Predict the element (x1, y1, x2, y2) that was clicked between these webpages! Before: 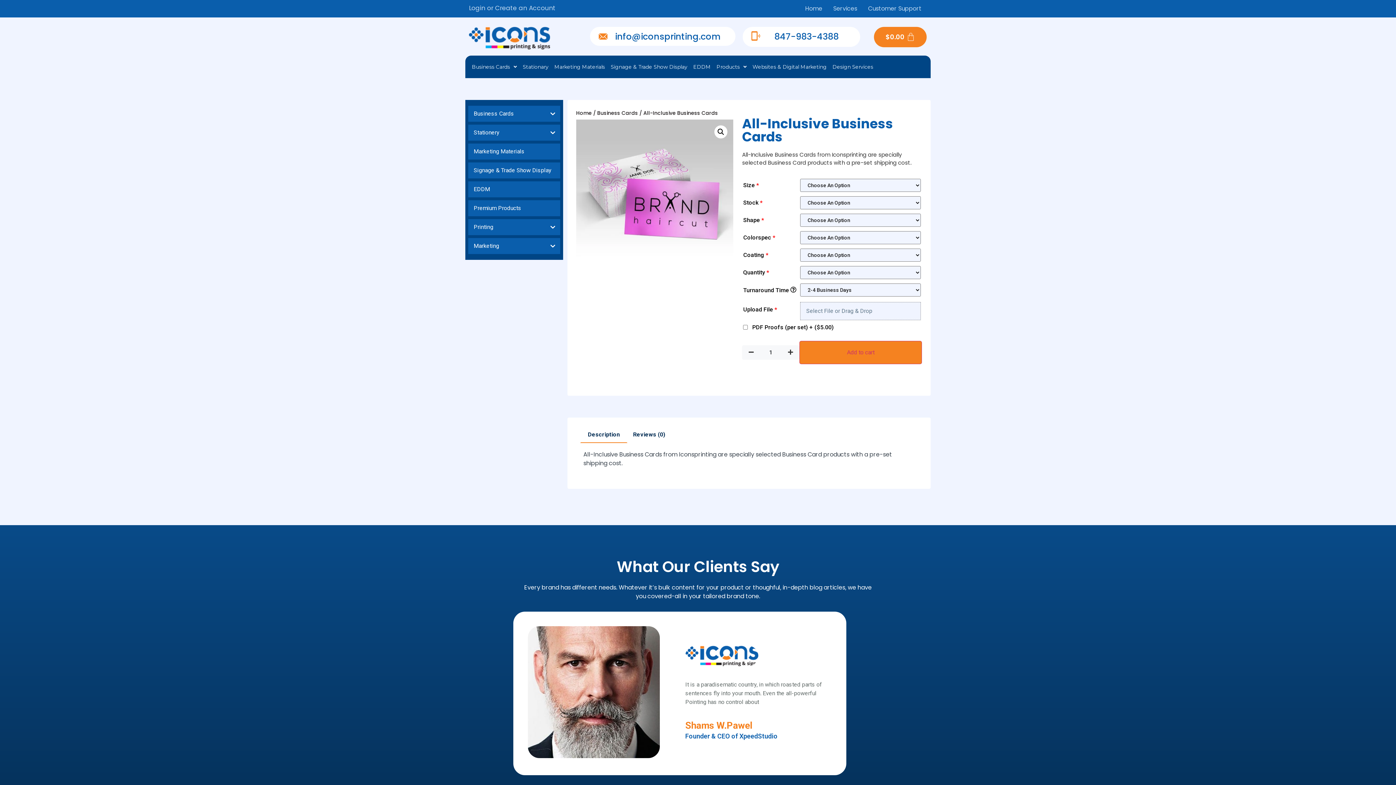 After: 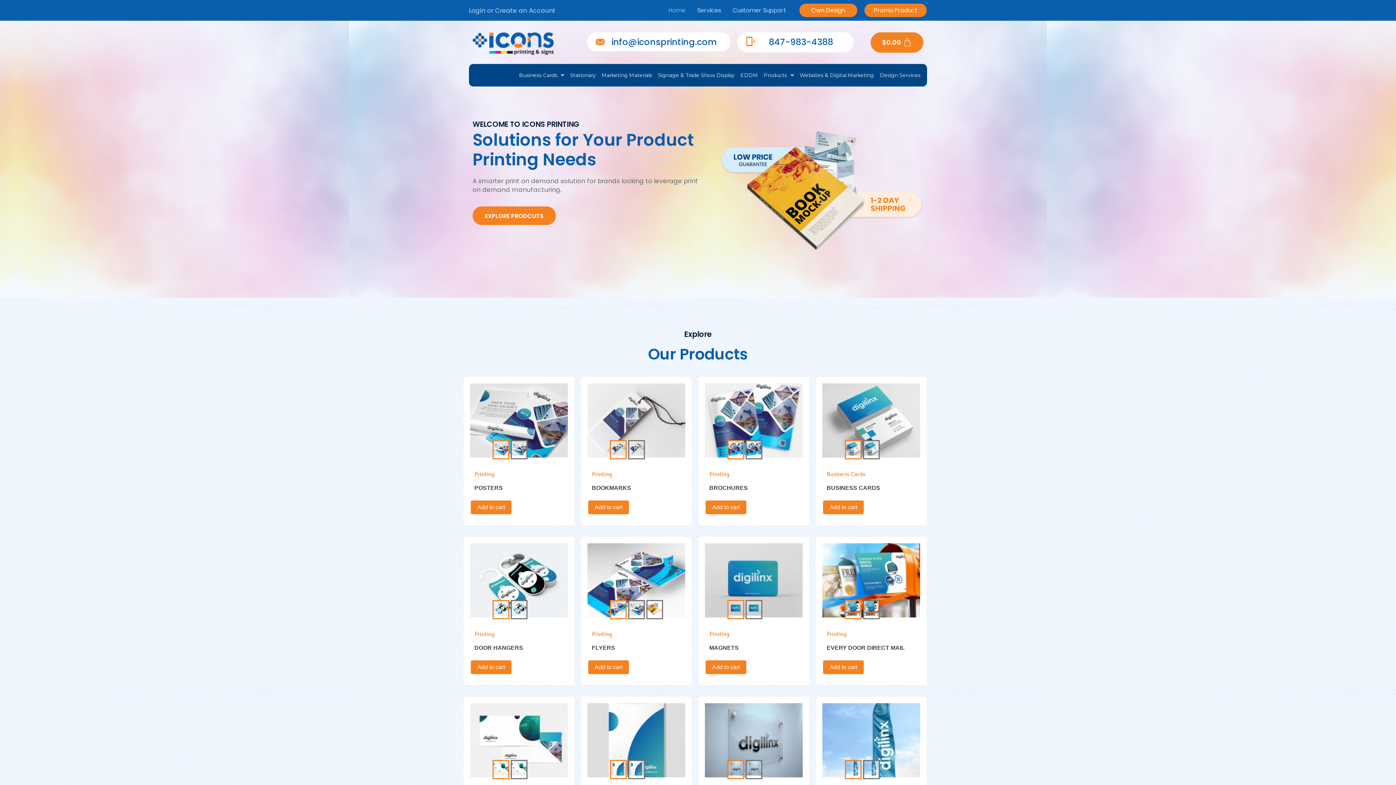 Action: label: Home bbox: (576, 109, 591, 116)